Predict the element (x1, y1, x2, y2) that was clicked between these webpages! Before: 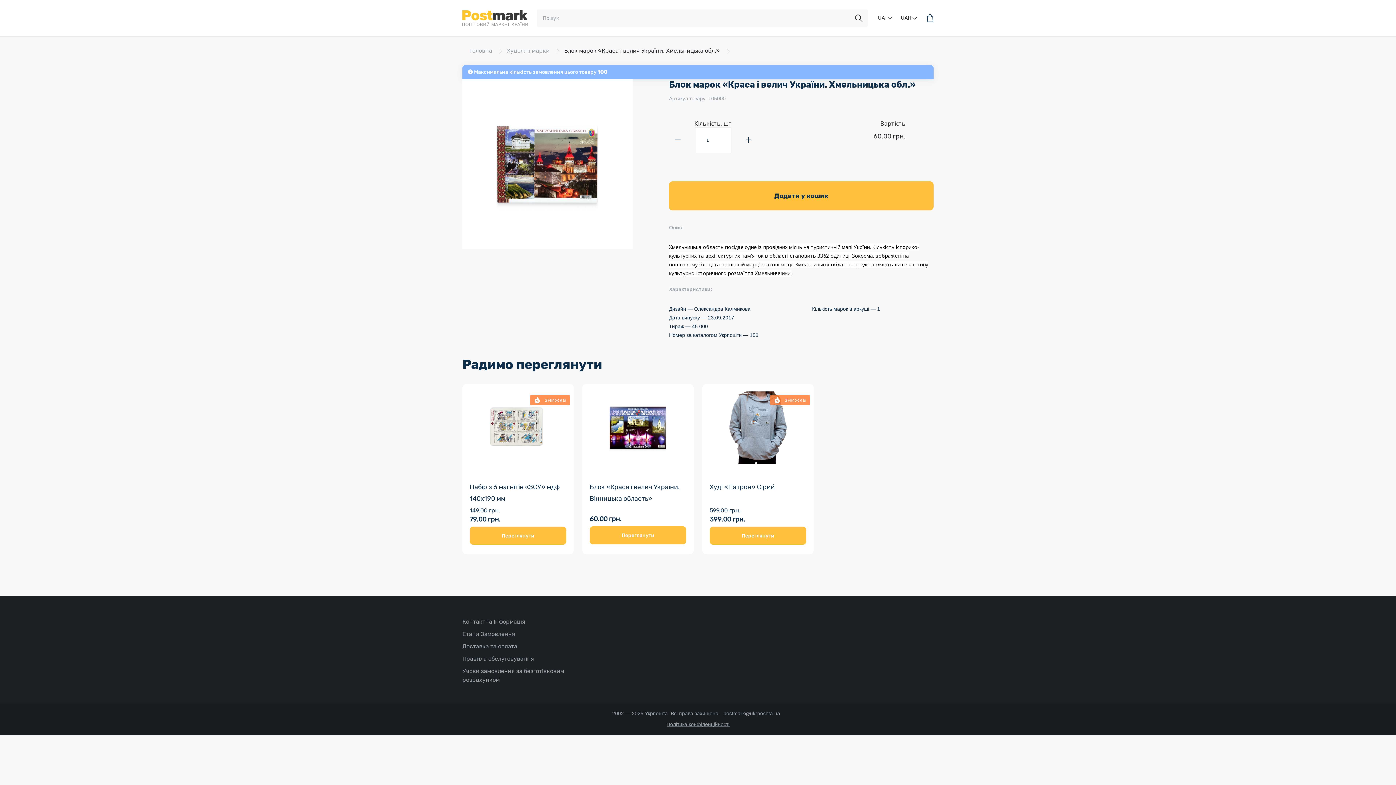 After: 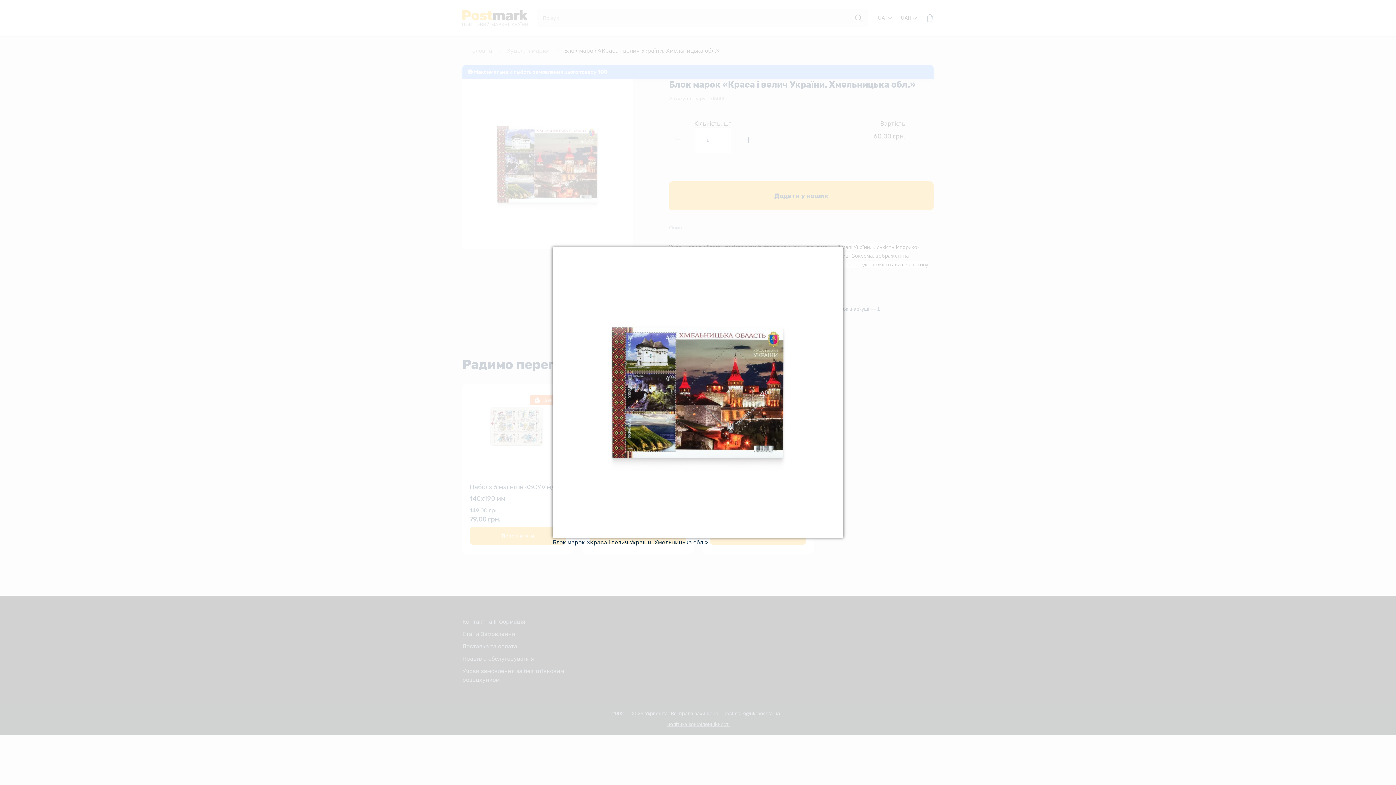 Action: bbox: (462, 79, 632, 249)